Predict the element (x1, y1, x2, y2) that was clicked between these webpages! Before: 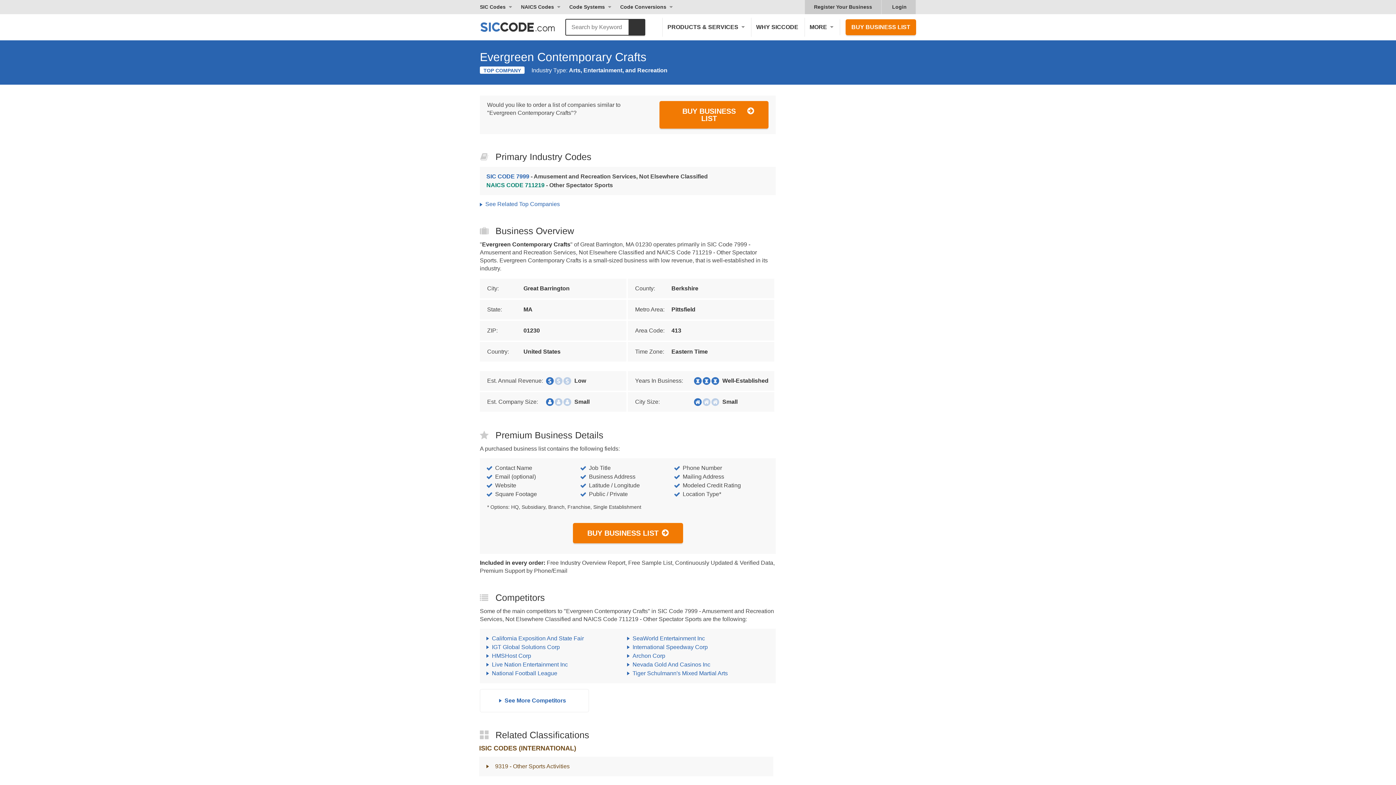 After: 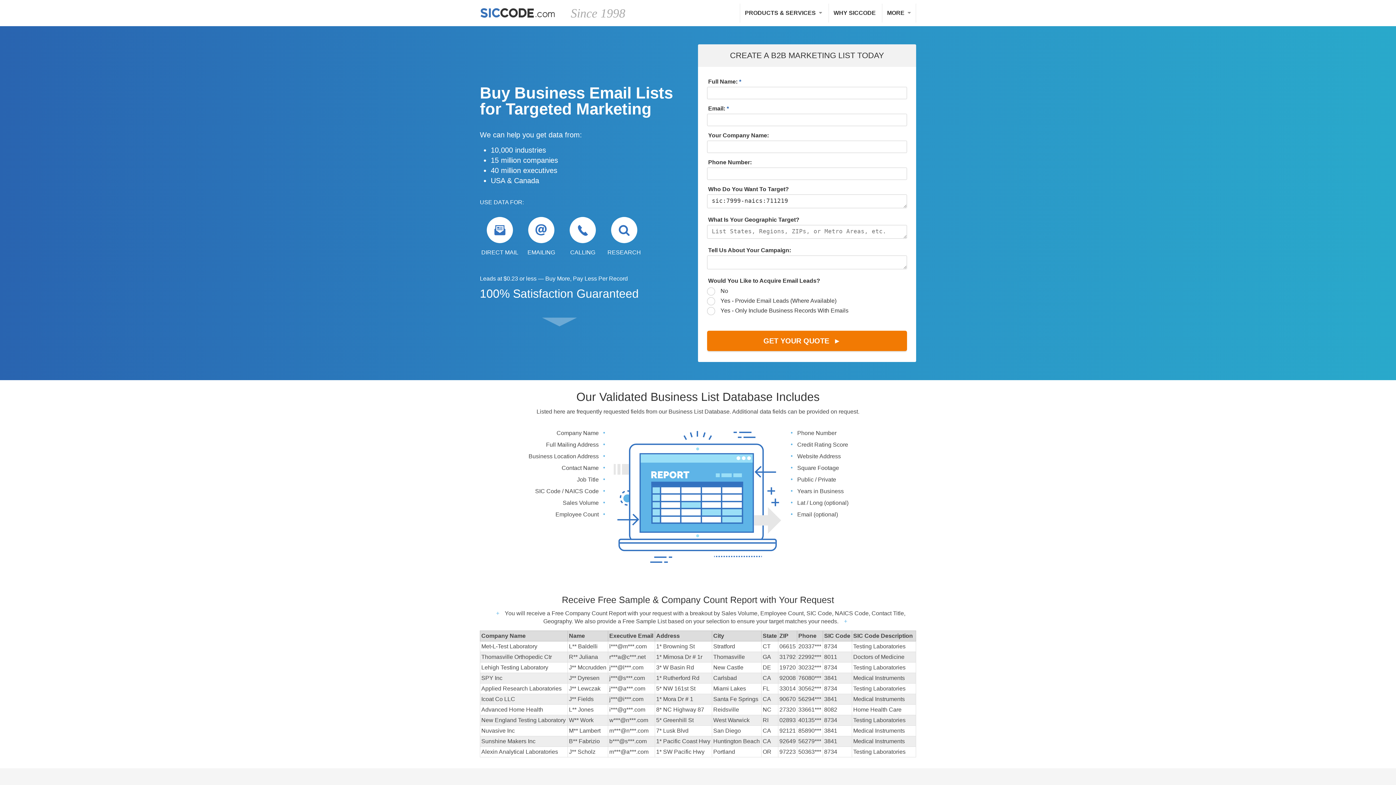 Action: label: BUY BUSINESS LIST bbox: (659, 101, 768, 128)